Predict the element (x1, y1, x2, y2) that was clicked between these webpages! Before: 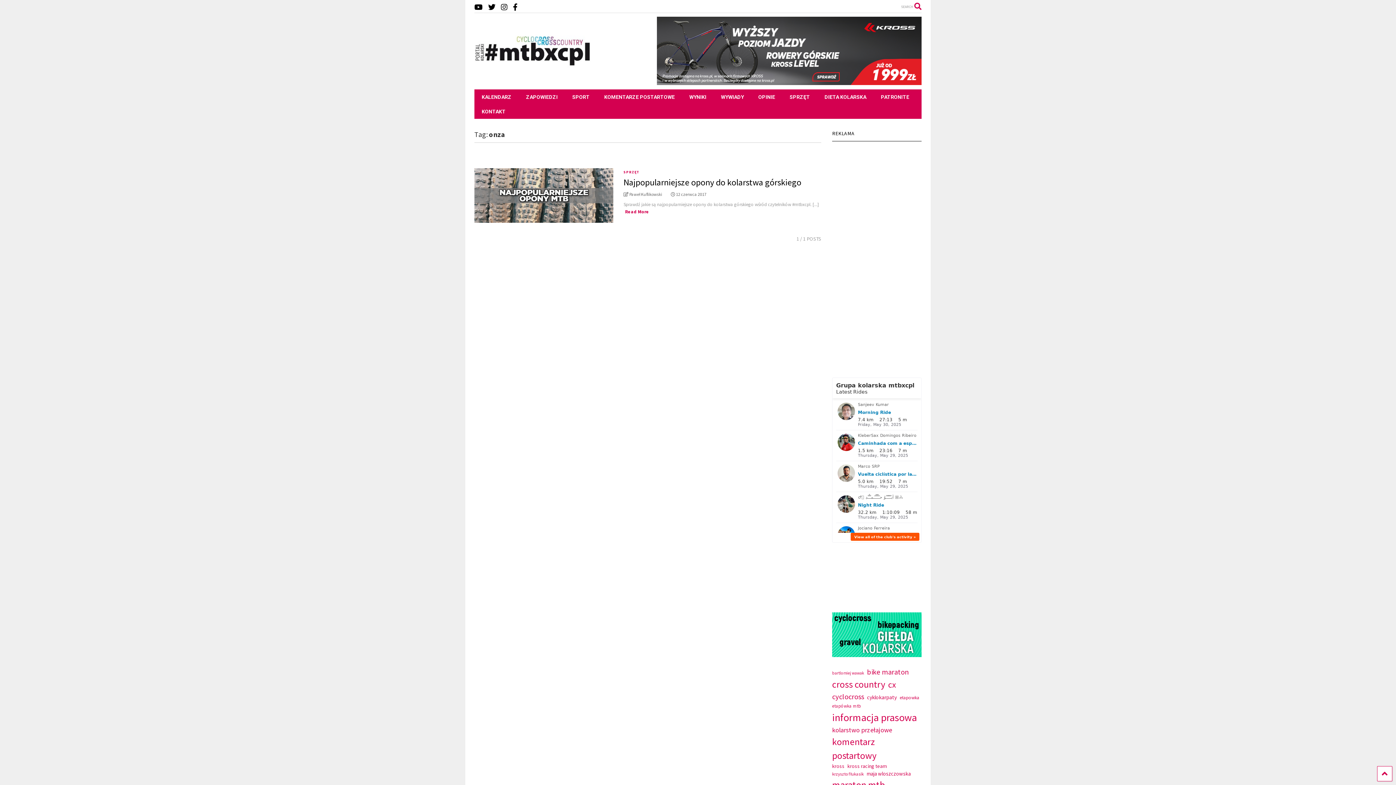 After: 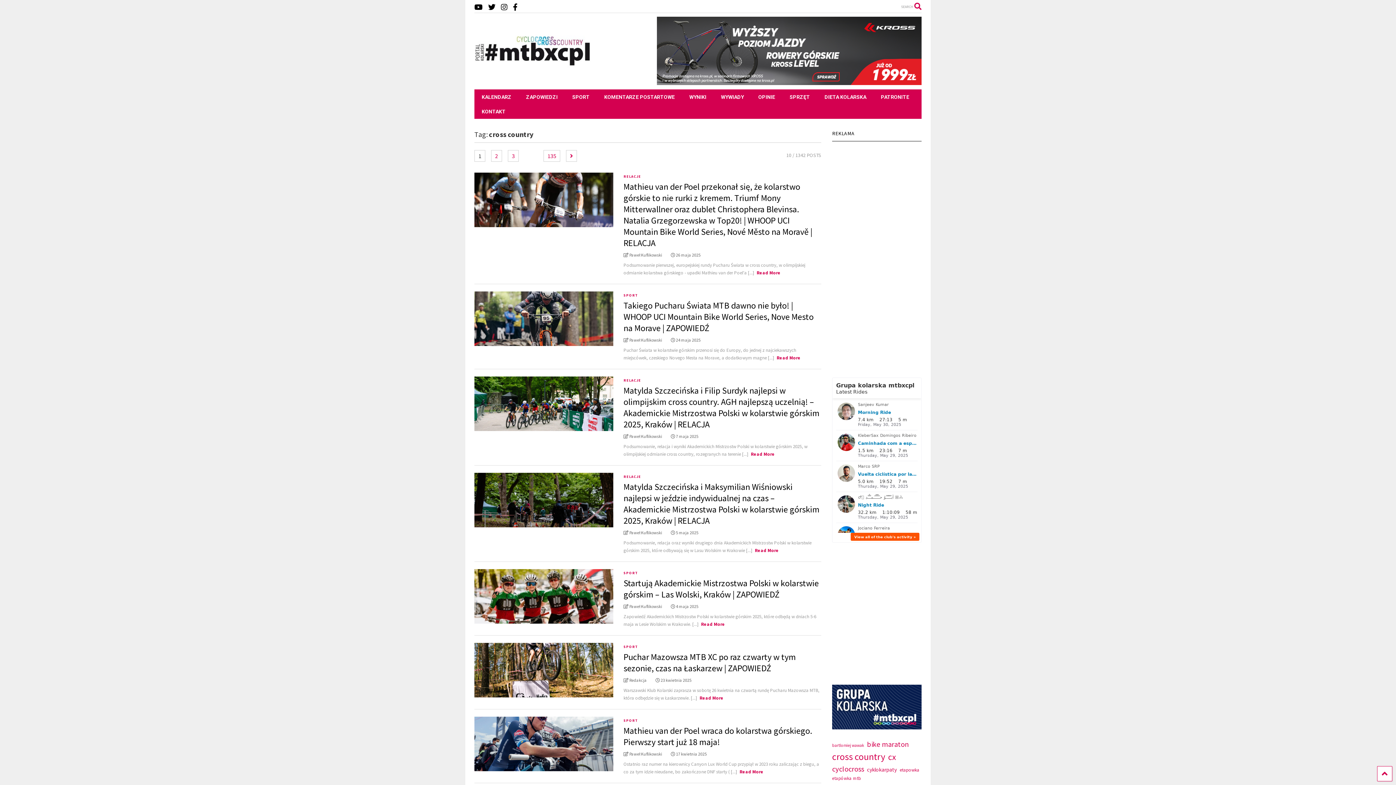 Action: bbox: (832, 677, 885, 691) label: cross country (1 342 elementy)